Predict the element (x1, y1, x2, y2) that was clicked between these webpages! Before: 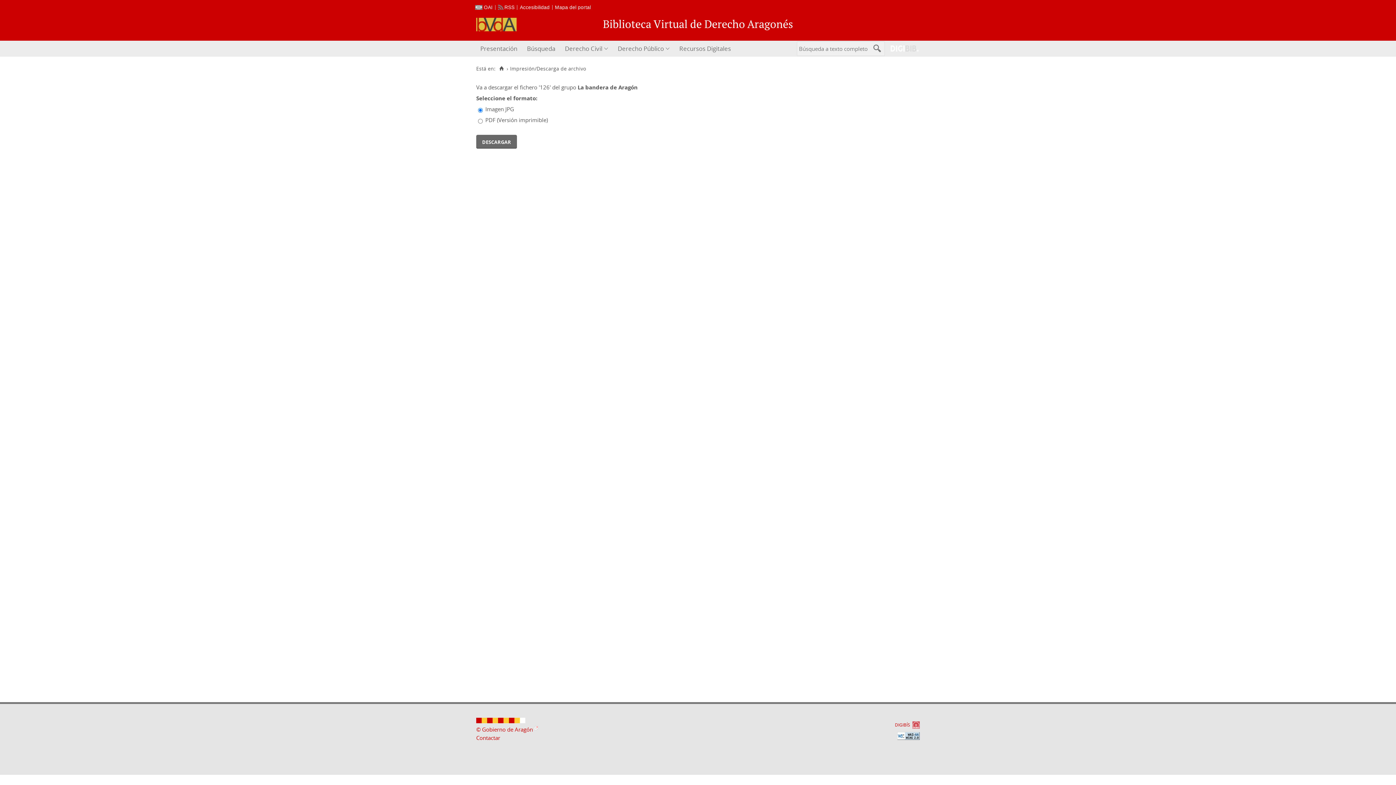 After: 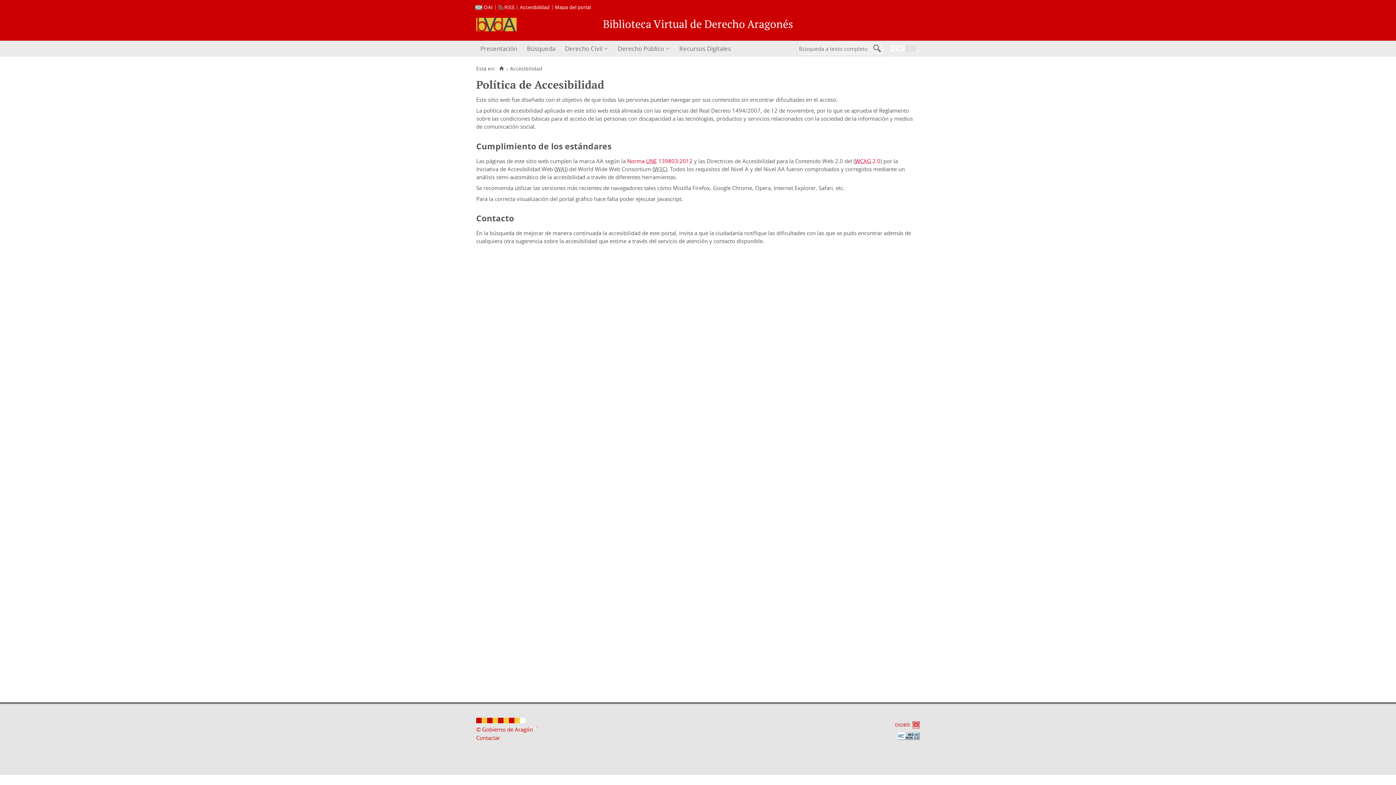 Action: label: Accesibilidad bbox: (520, 4, 549, 10)